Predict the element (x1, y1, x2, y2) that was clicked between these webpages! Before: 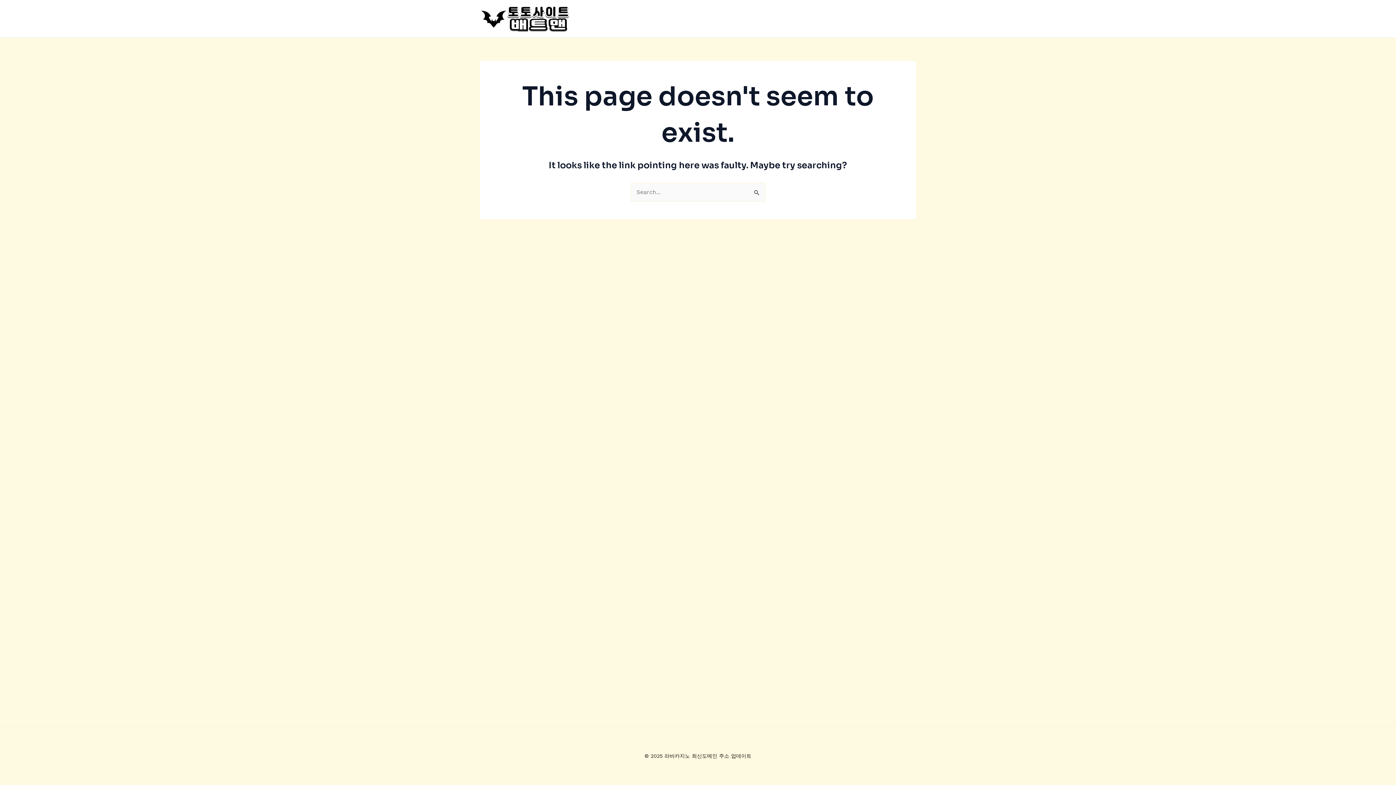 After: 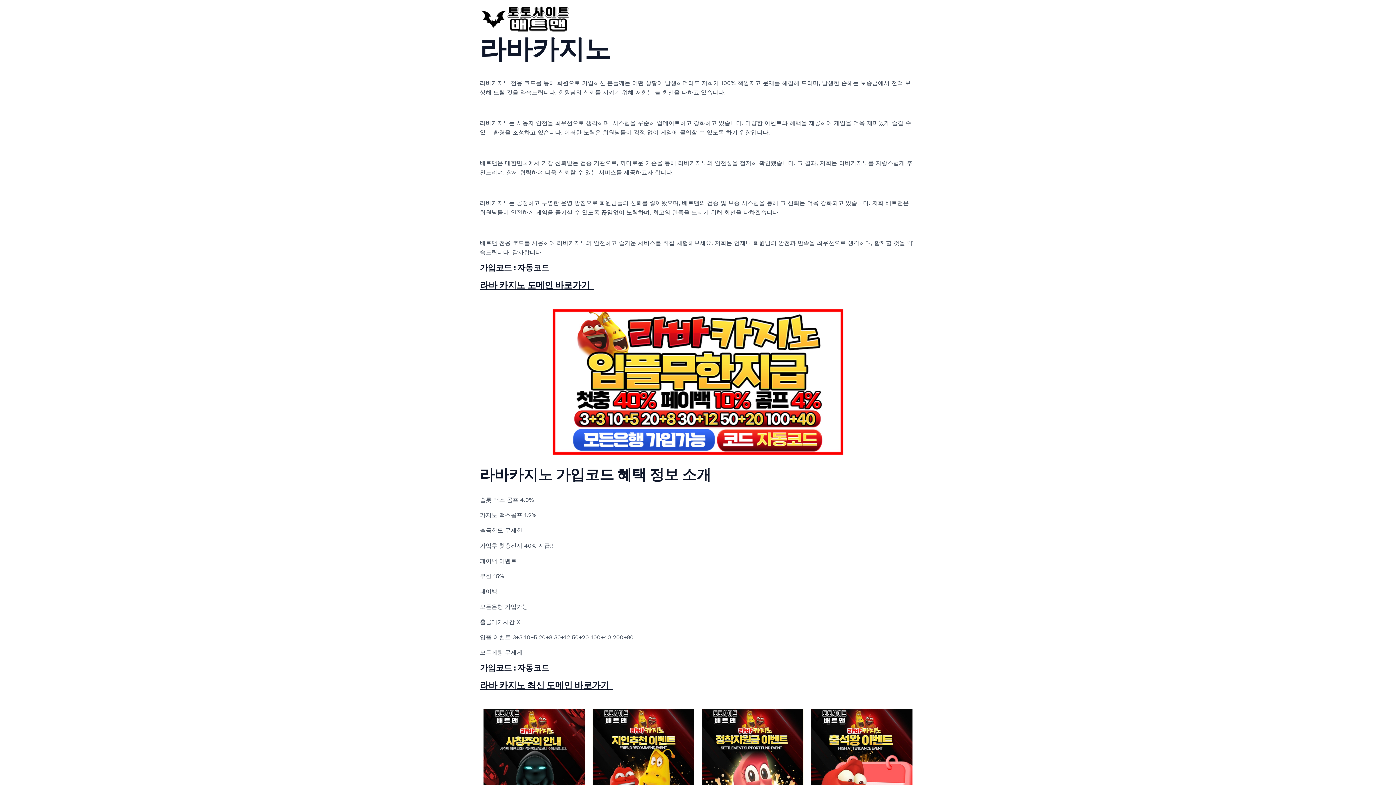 Action: bbox: (480, 14, 570, 21)